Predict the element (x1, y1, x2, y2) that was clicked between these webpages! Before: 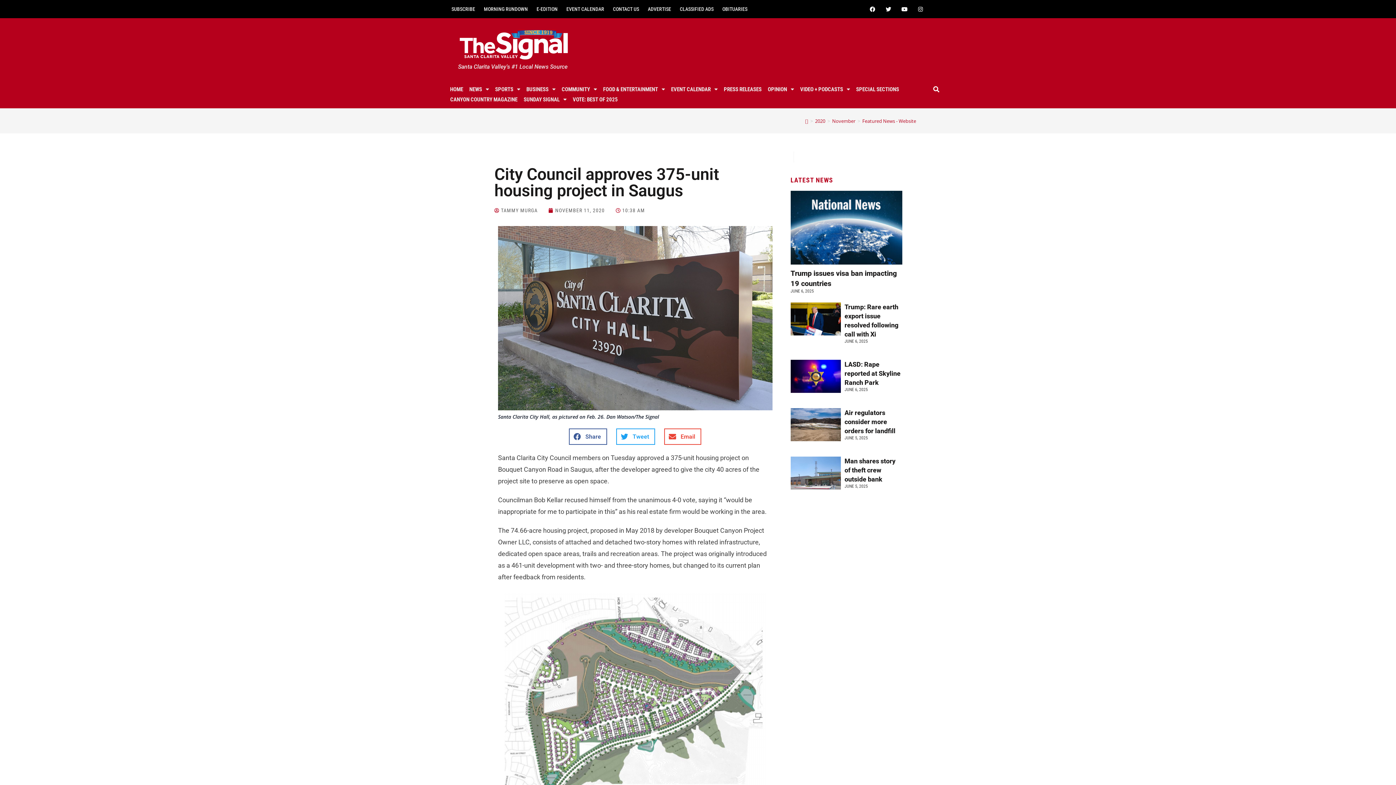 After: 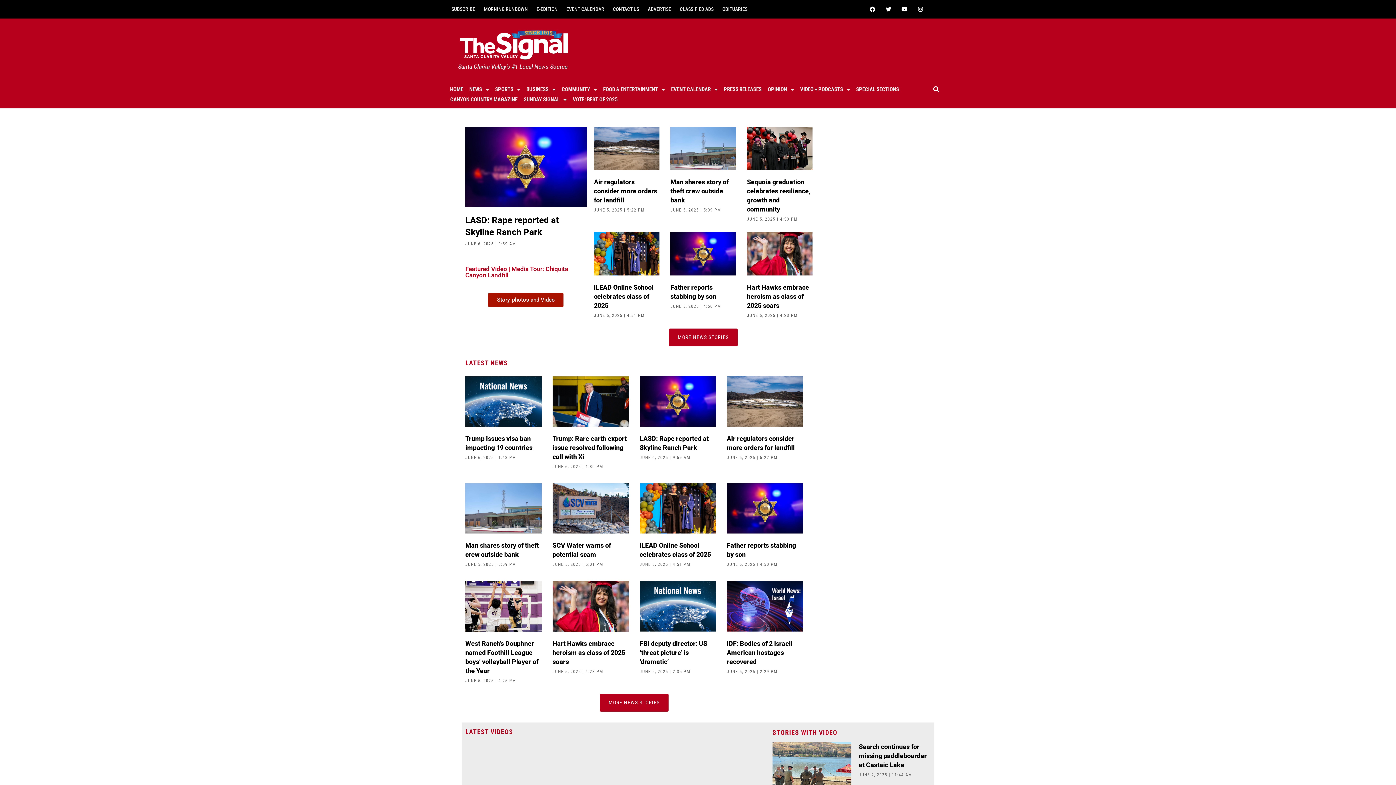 Action: bbox: (458, 36, 458, 45)